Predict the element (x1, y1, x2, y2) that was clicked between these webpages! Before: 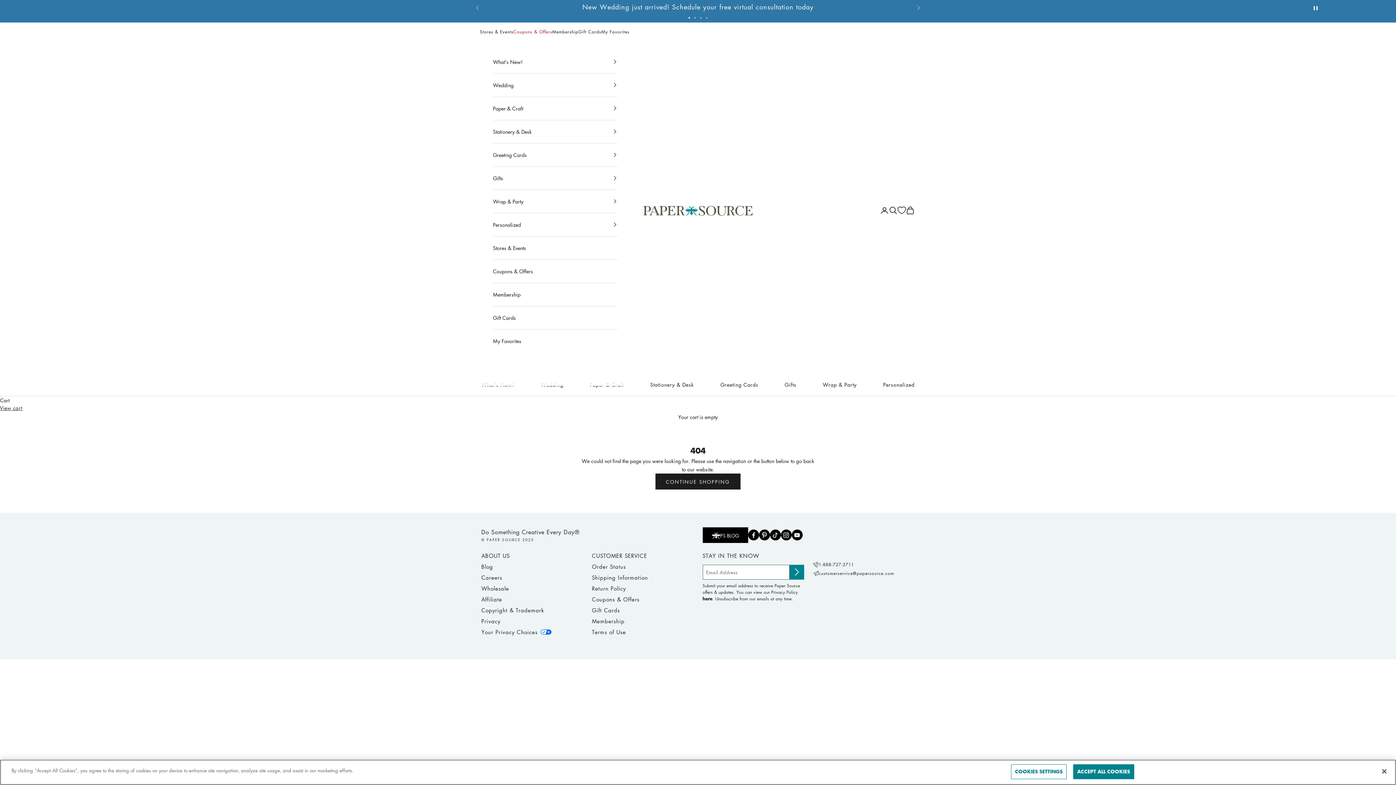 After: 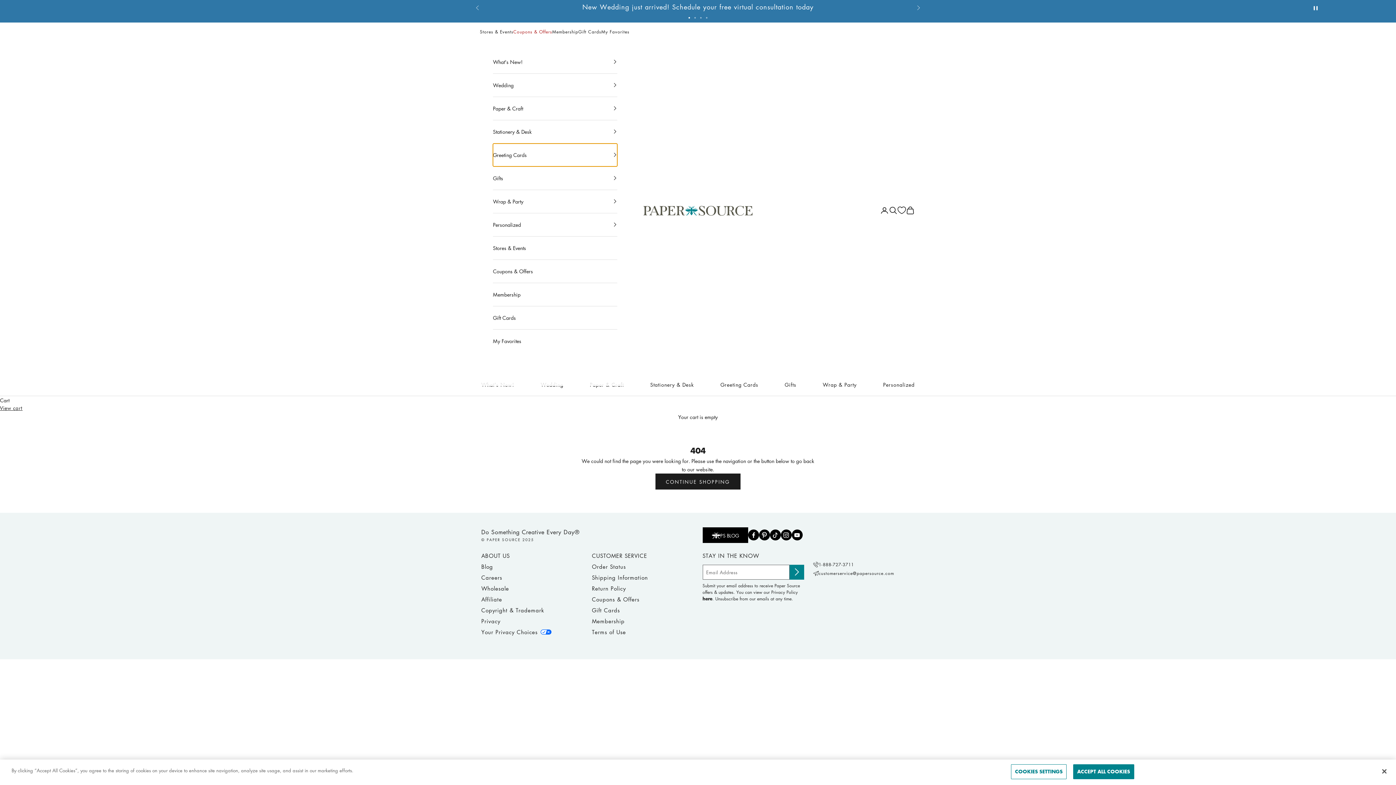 Action: label: Greeting Cards bbox: (493, 143, 617, 166)